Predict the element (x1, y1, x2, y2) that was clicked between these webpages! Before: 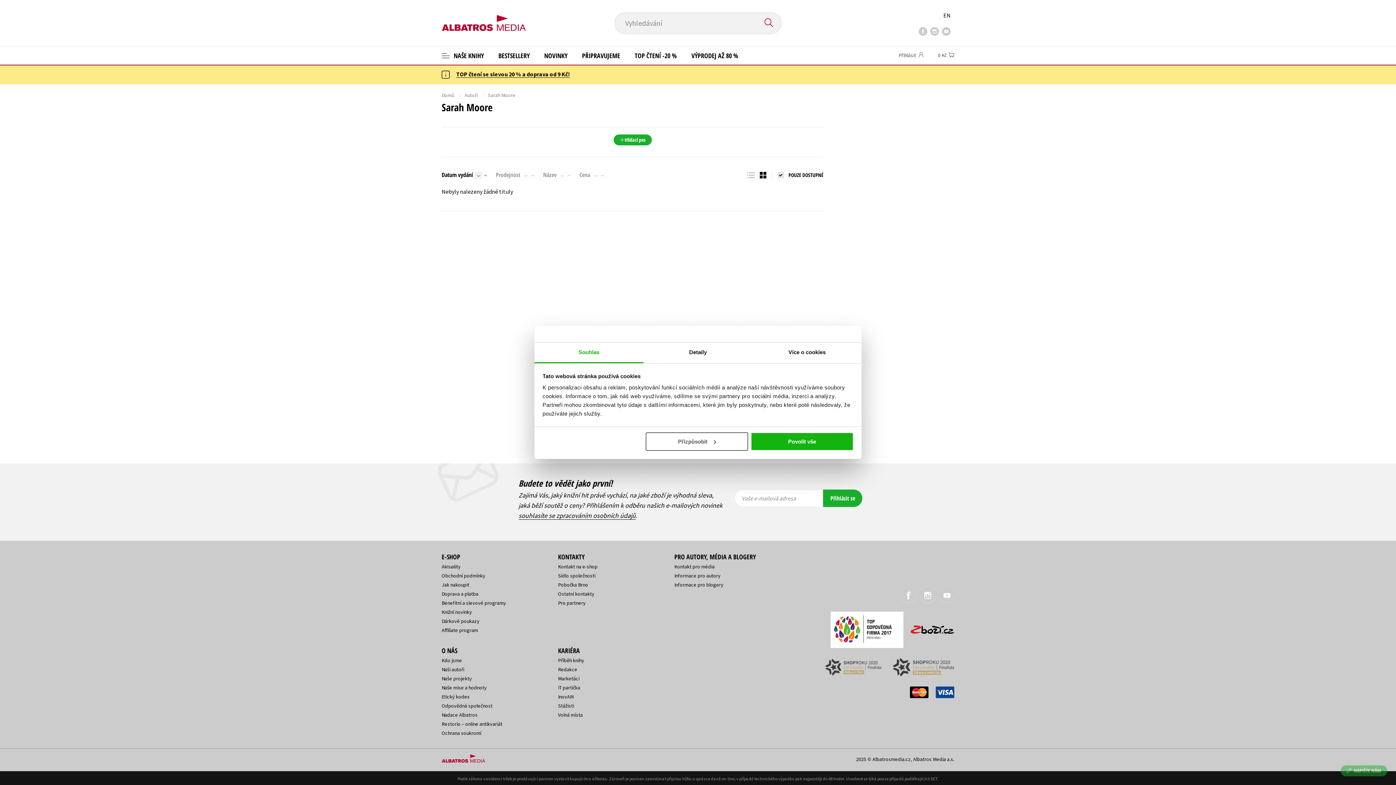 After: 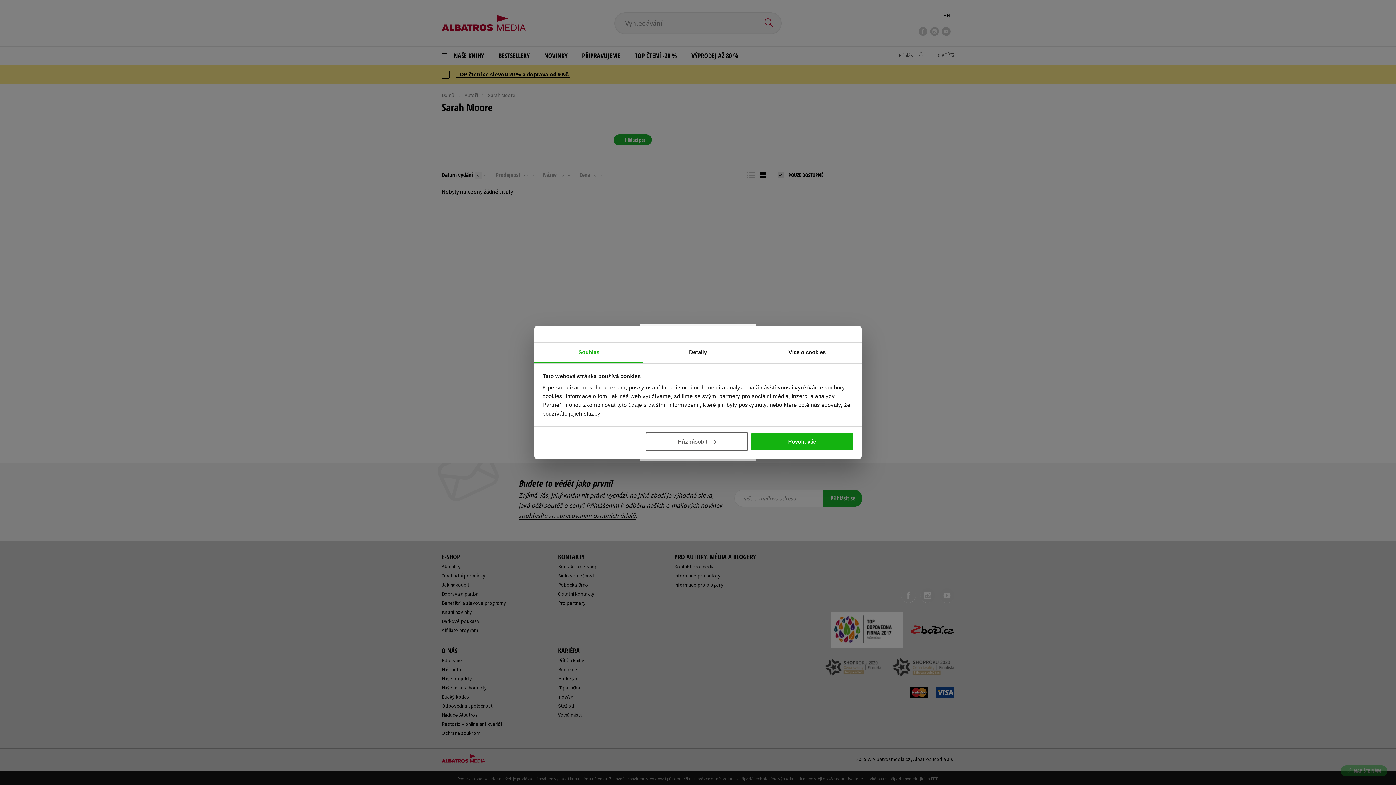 Action: label: Přihlásit  bbox: (897, 46, 922, 64)